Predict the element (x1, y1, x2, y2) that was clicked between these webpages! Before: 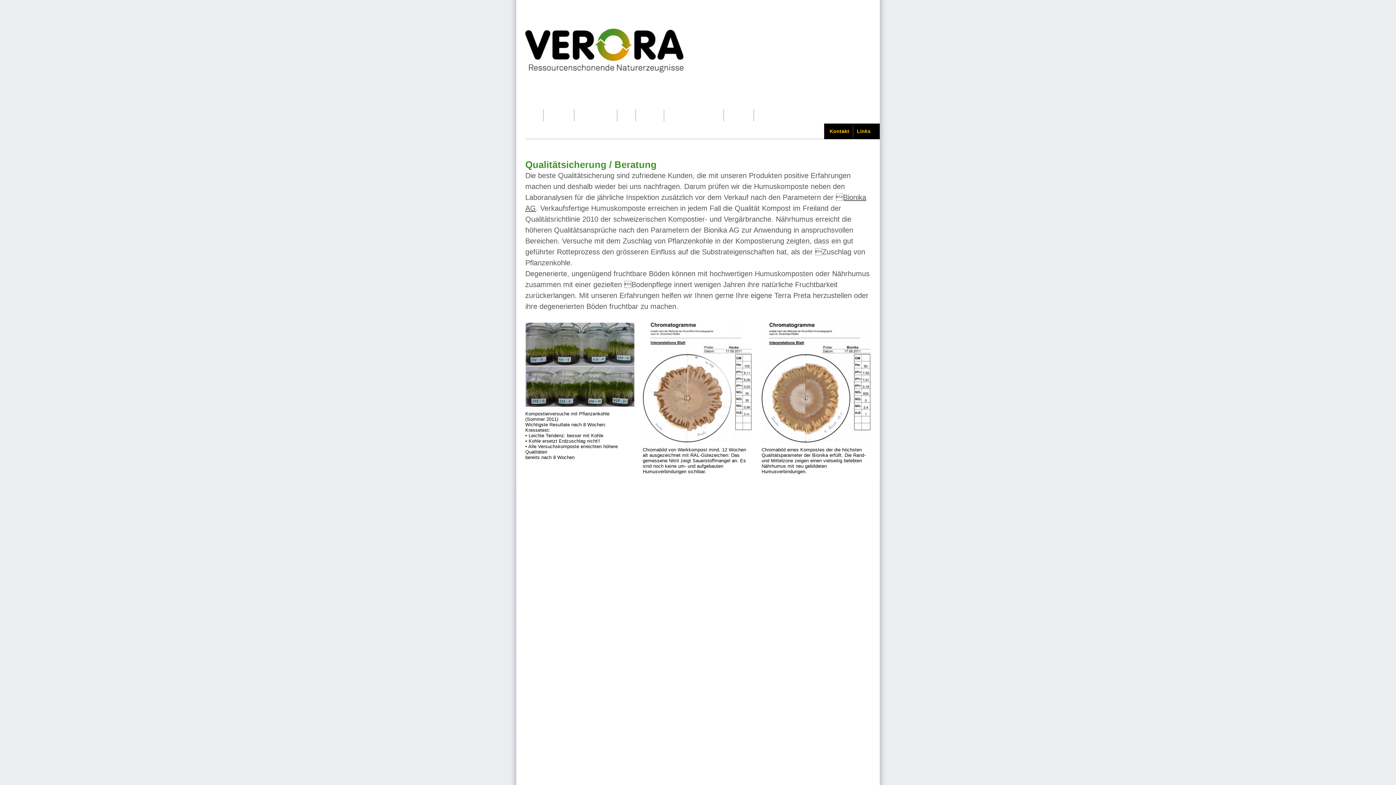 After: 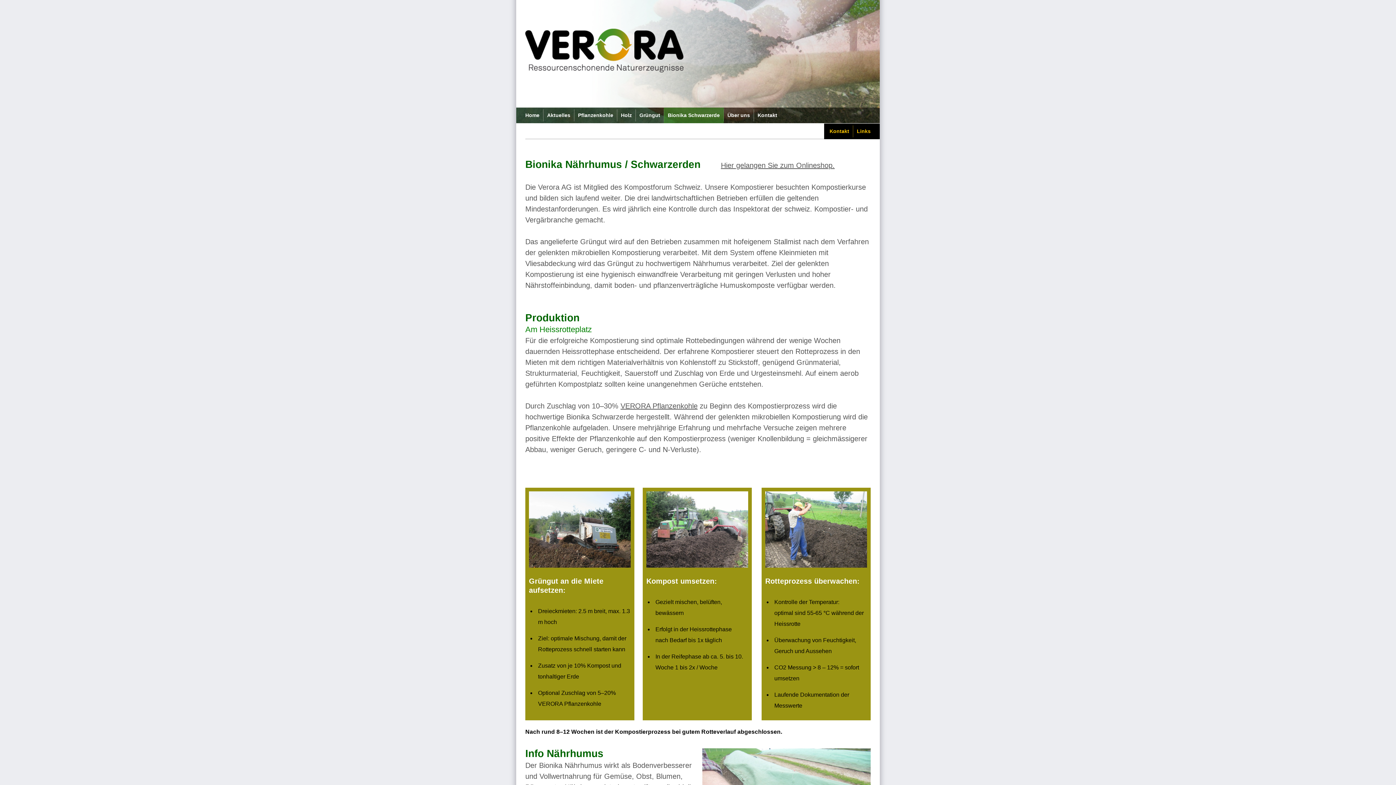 Action: label: Bionika Schwarzerde bbox: (664, 107, 723, 123)